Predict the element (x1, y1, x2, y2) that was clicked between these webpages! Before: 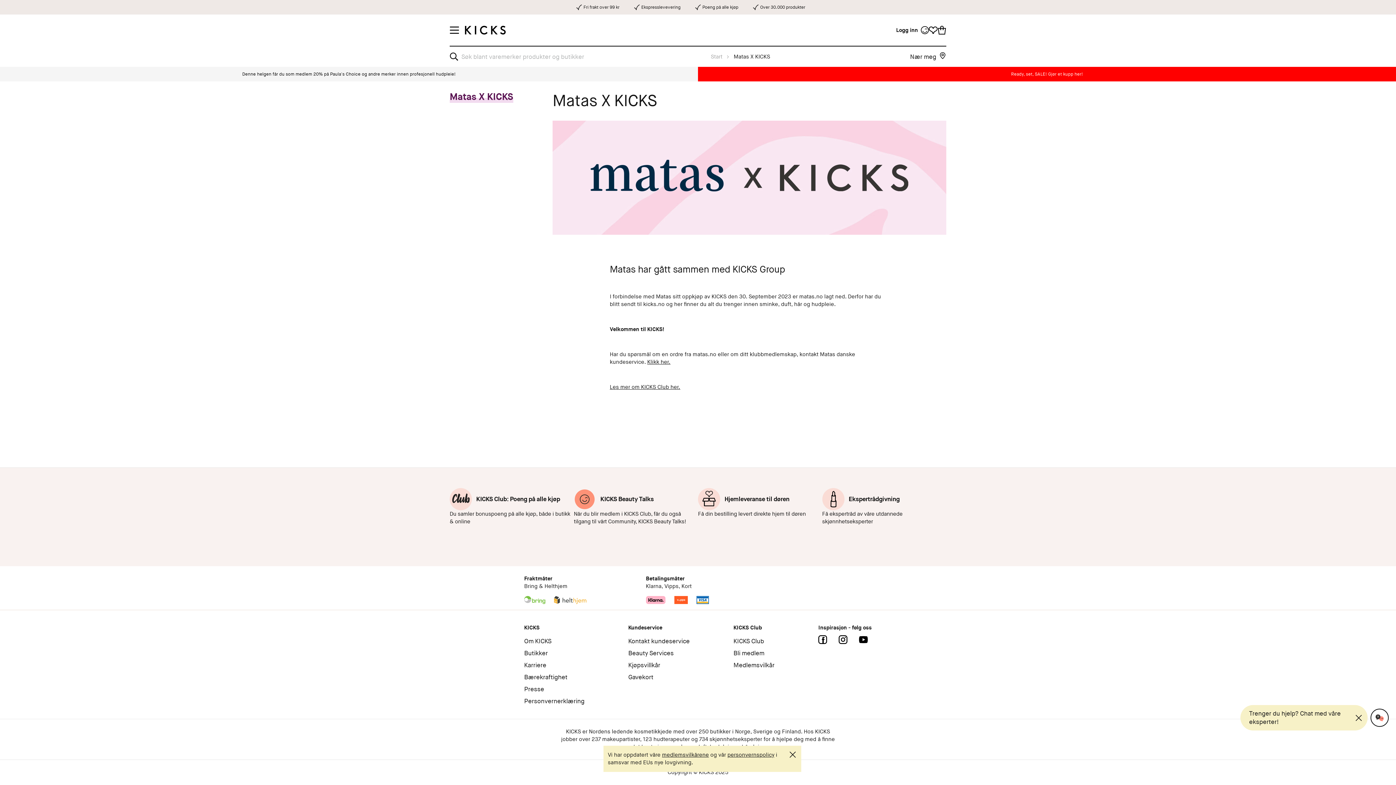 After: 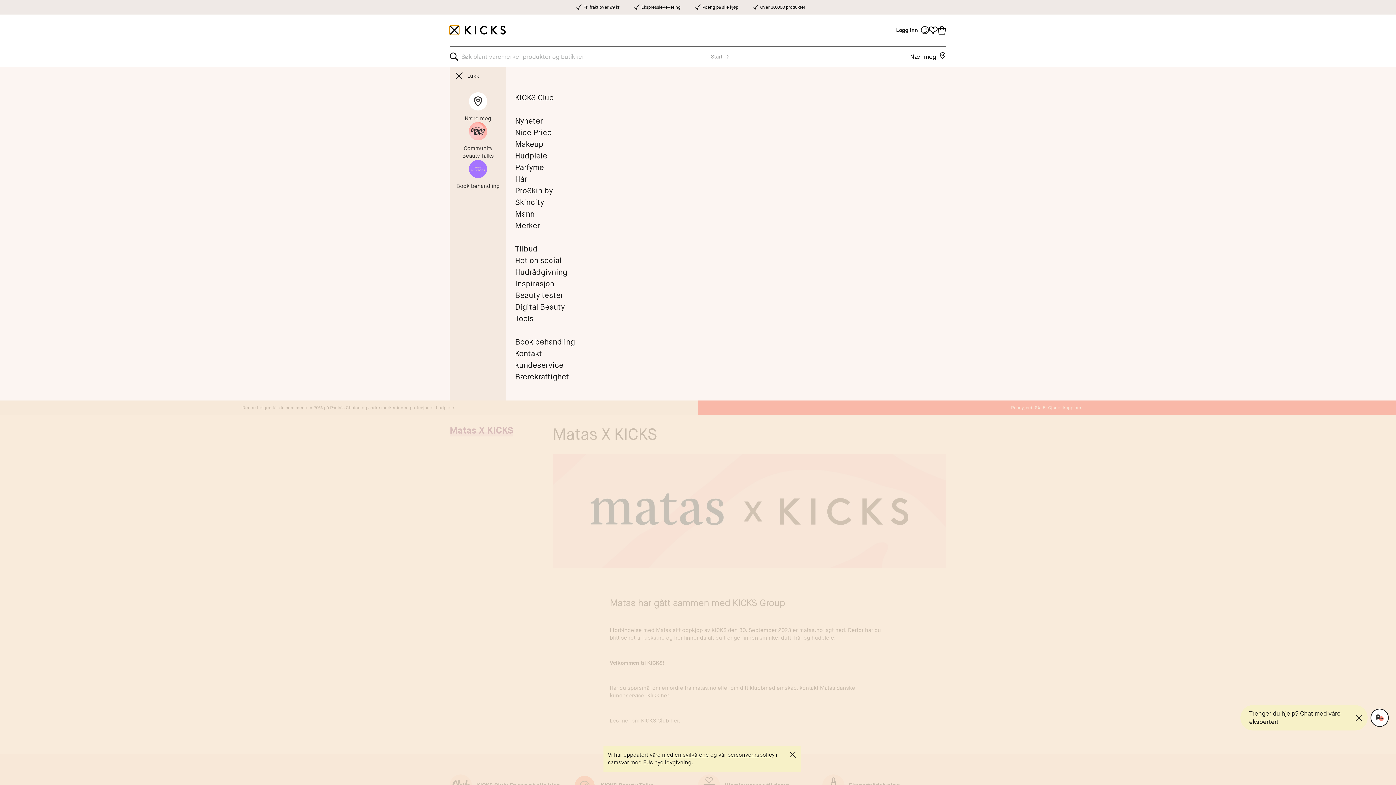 Action: label: Öppna huvudmenyn bbox: (449, 25, 459, 34)